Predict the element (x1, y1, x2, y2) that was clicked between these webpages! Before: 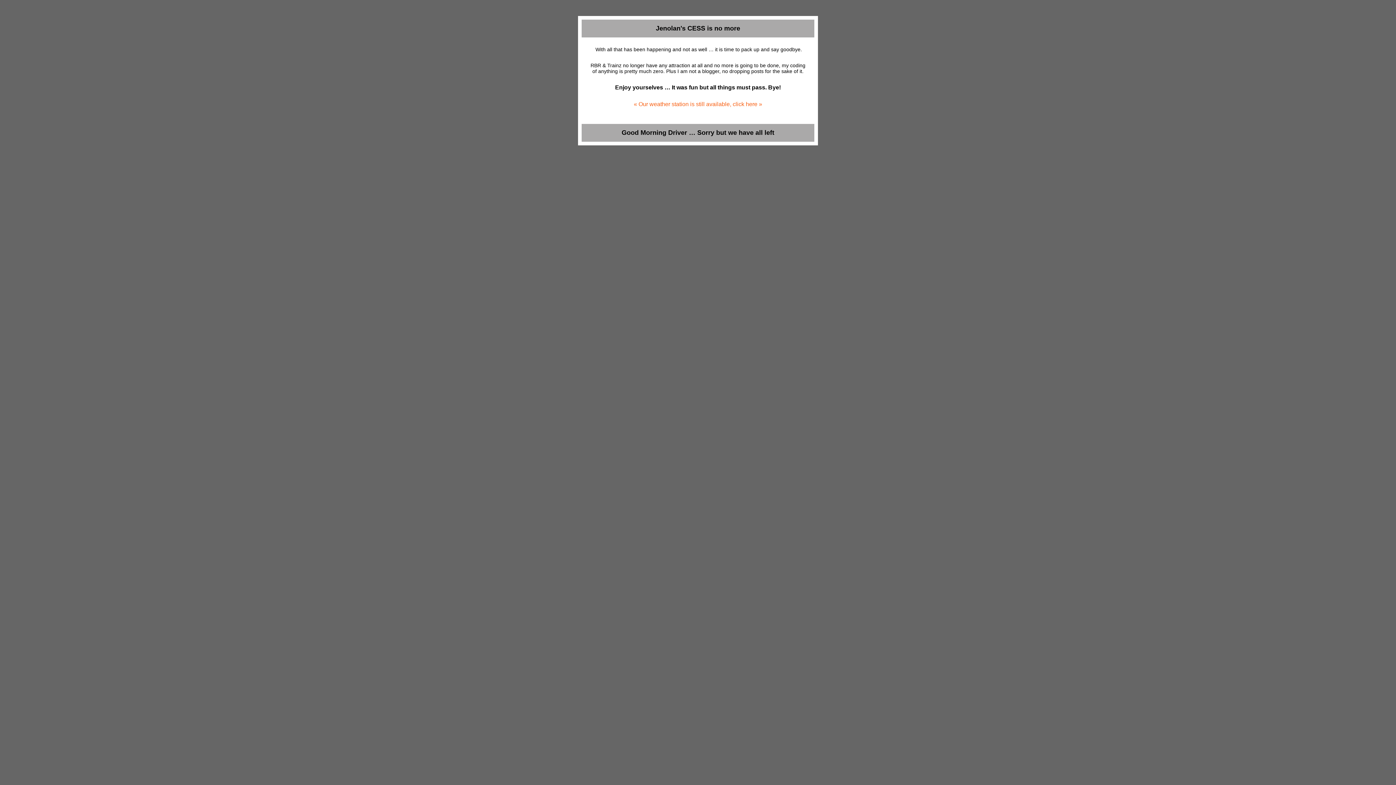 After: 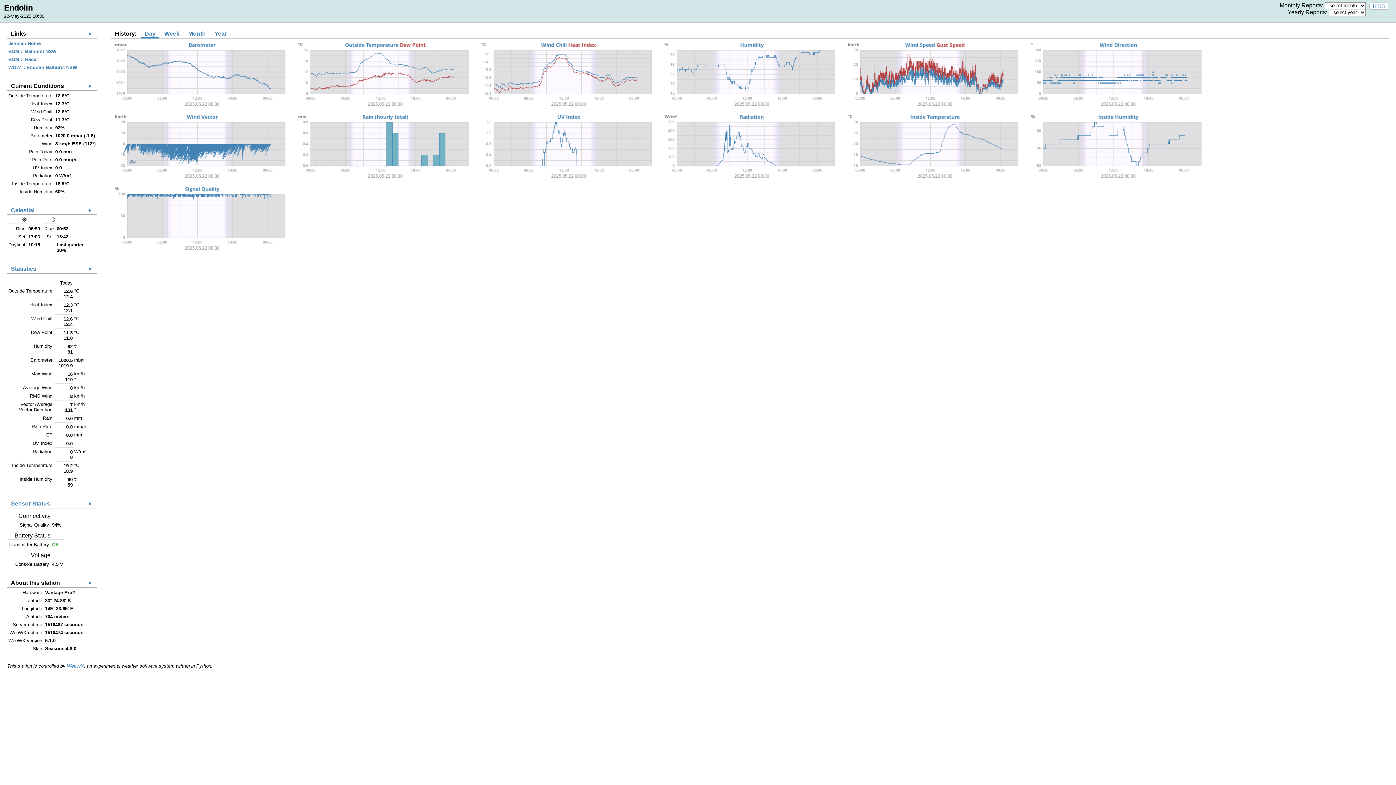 Action: bbox: (634, 101, 762, 107) label: « Our weather station is still available, click here »